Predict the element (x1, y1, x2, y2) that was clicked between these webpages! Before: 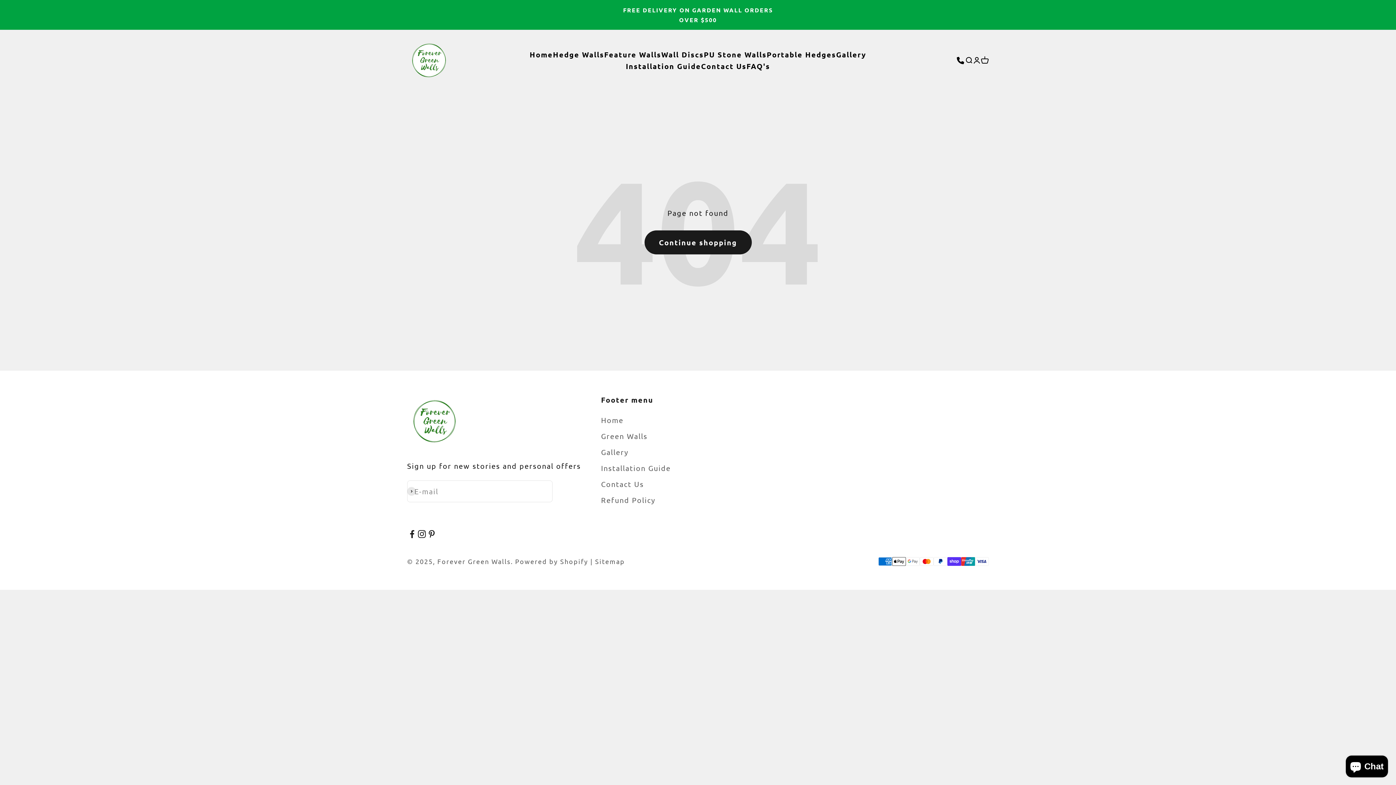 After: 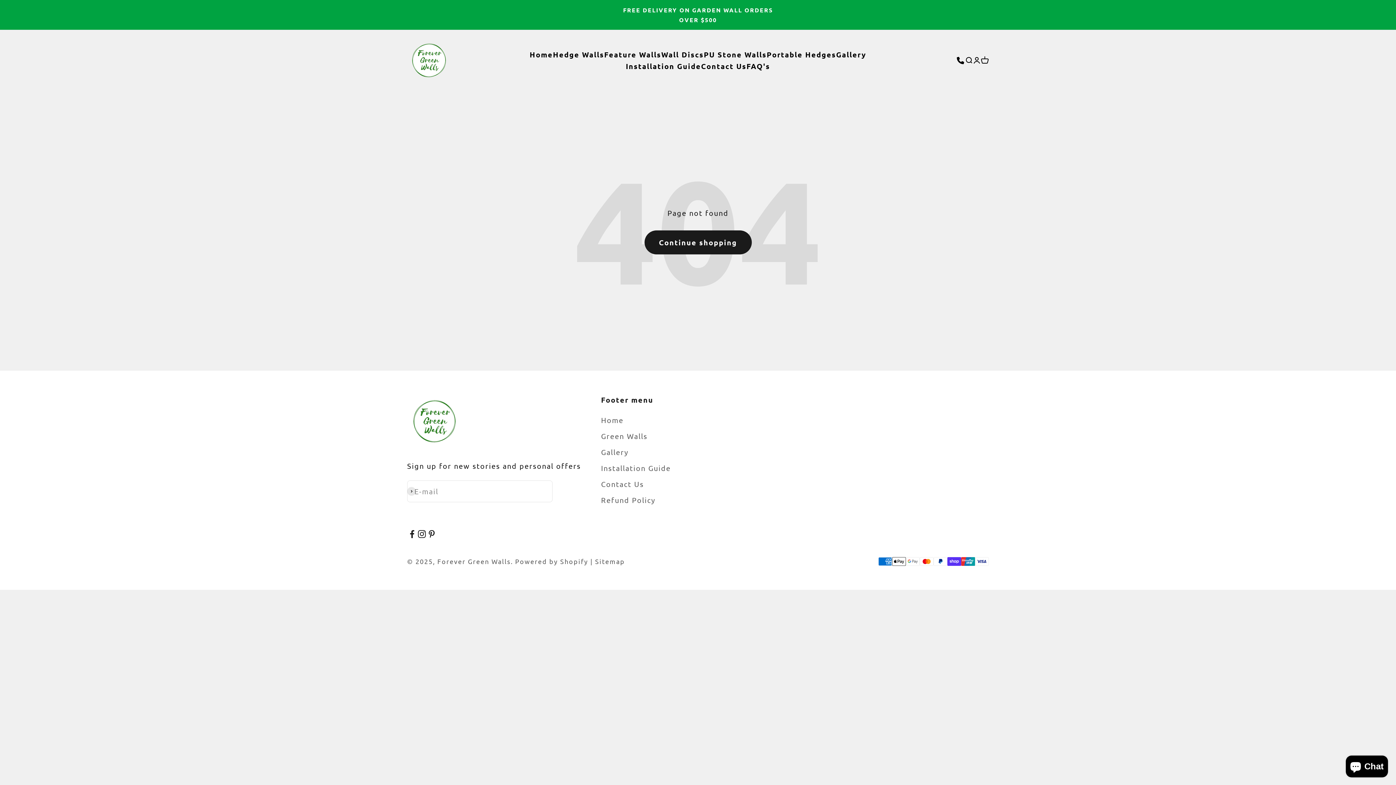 Action: bbox: (957, 54, 965, 66)